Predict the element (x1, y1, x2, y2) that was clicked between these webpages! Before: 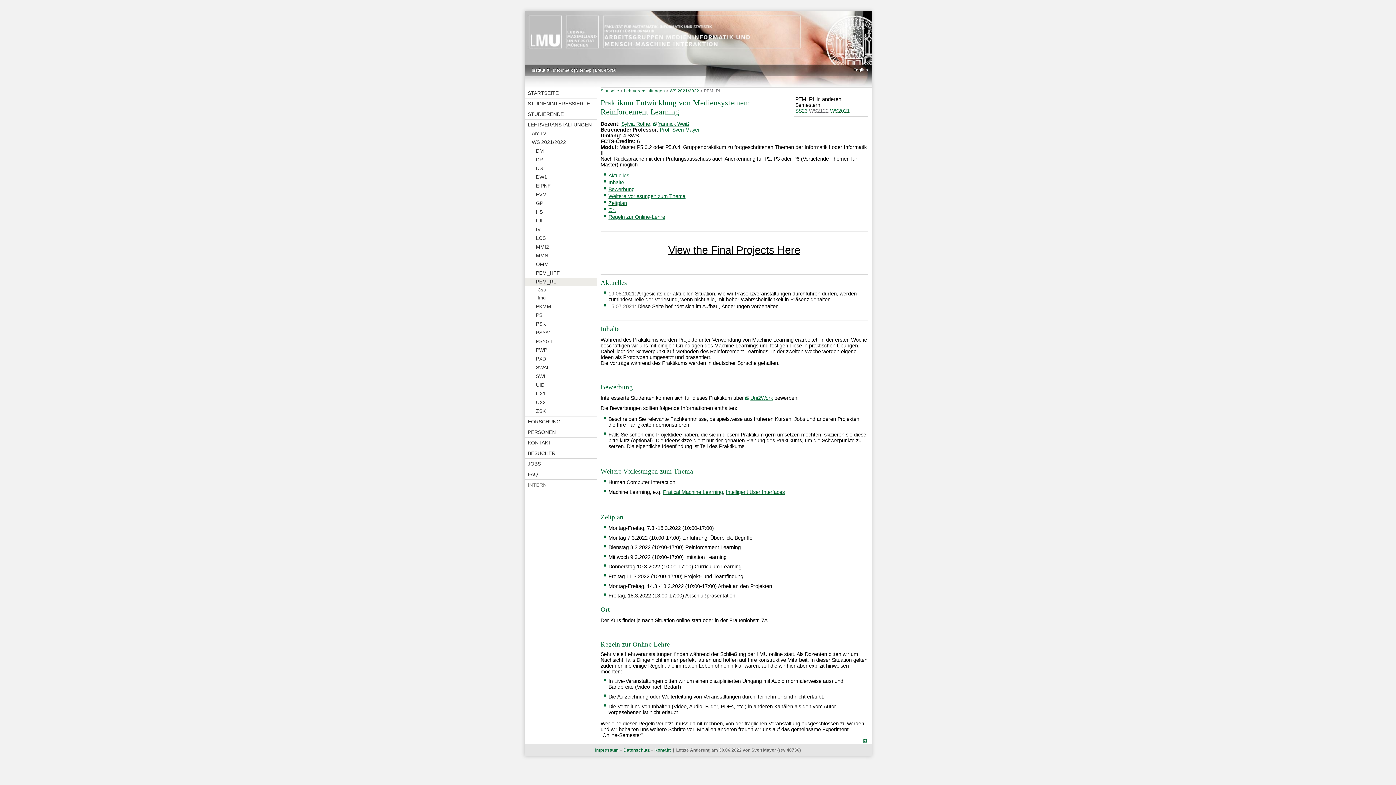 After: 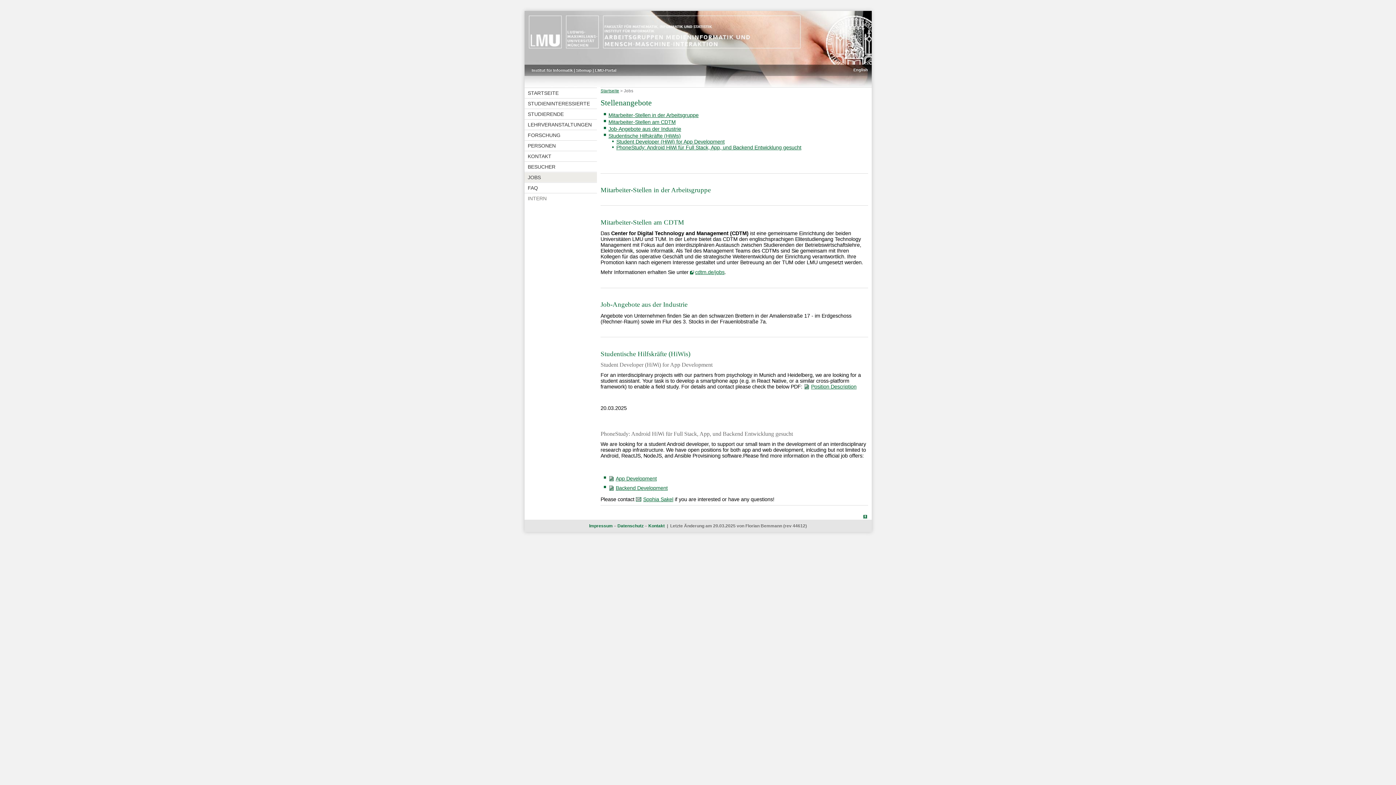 Action: label: JOBS bbox: (524, 458, 597, 469)